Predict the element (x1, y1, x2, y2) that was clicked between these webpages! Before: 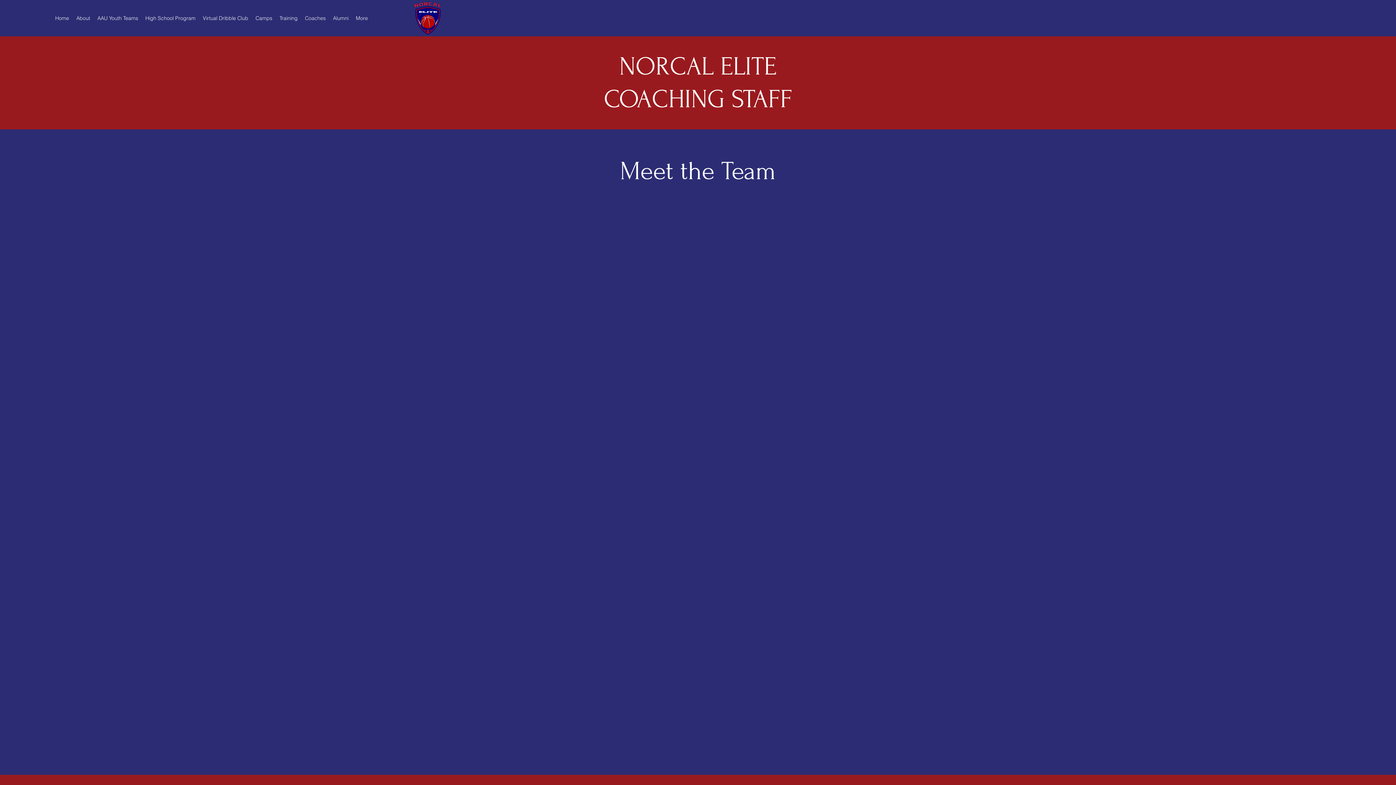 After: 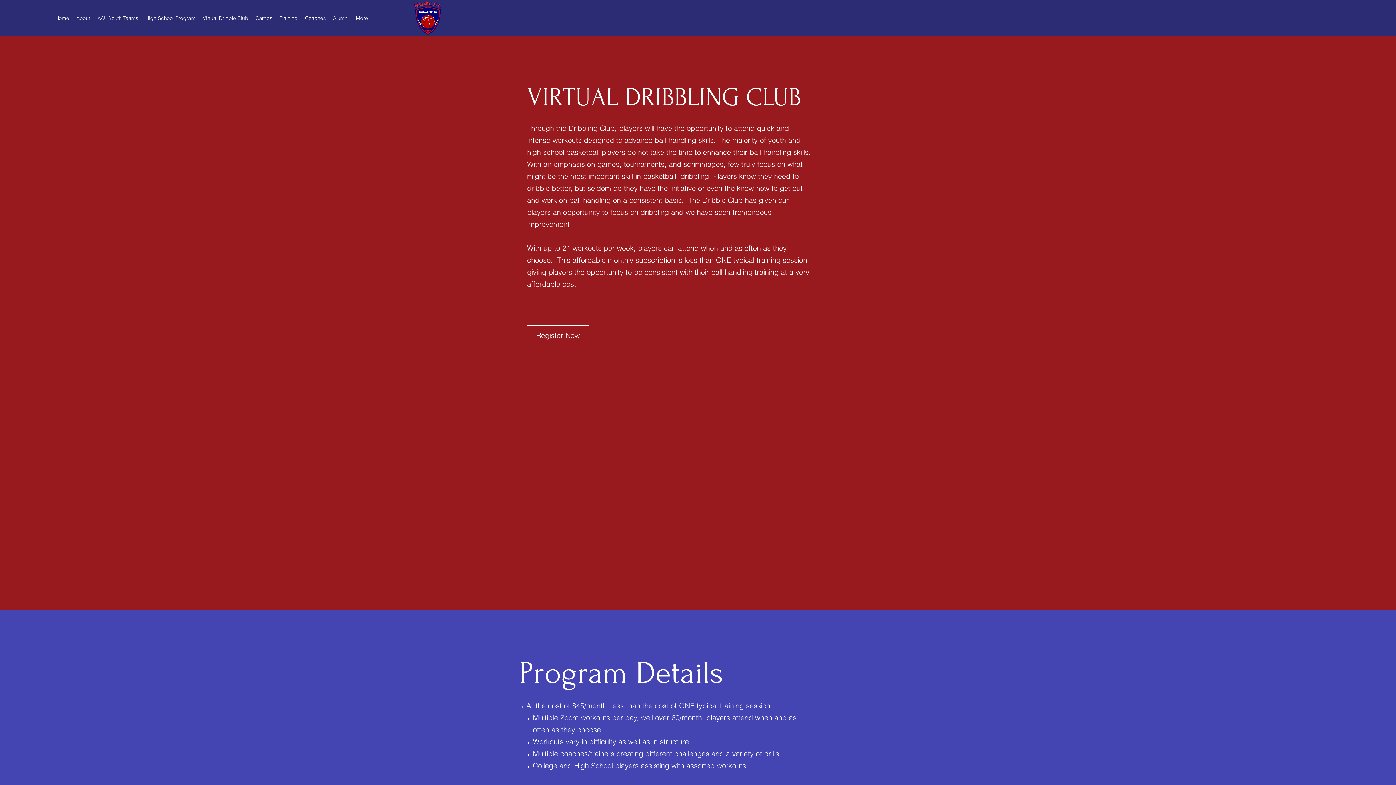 Action: bbox: (199, 12, 252, 23) label: Virtual Dribble Club